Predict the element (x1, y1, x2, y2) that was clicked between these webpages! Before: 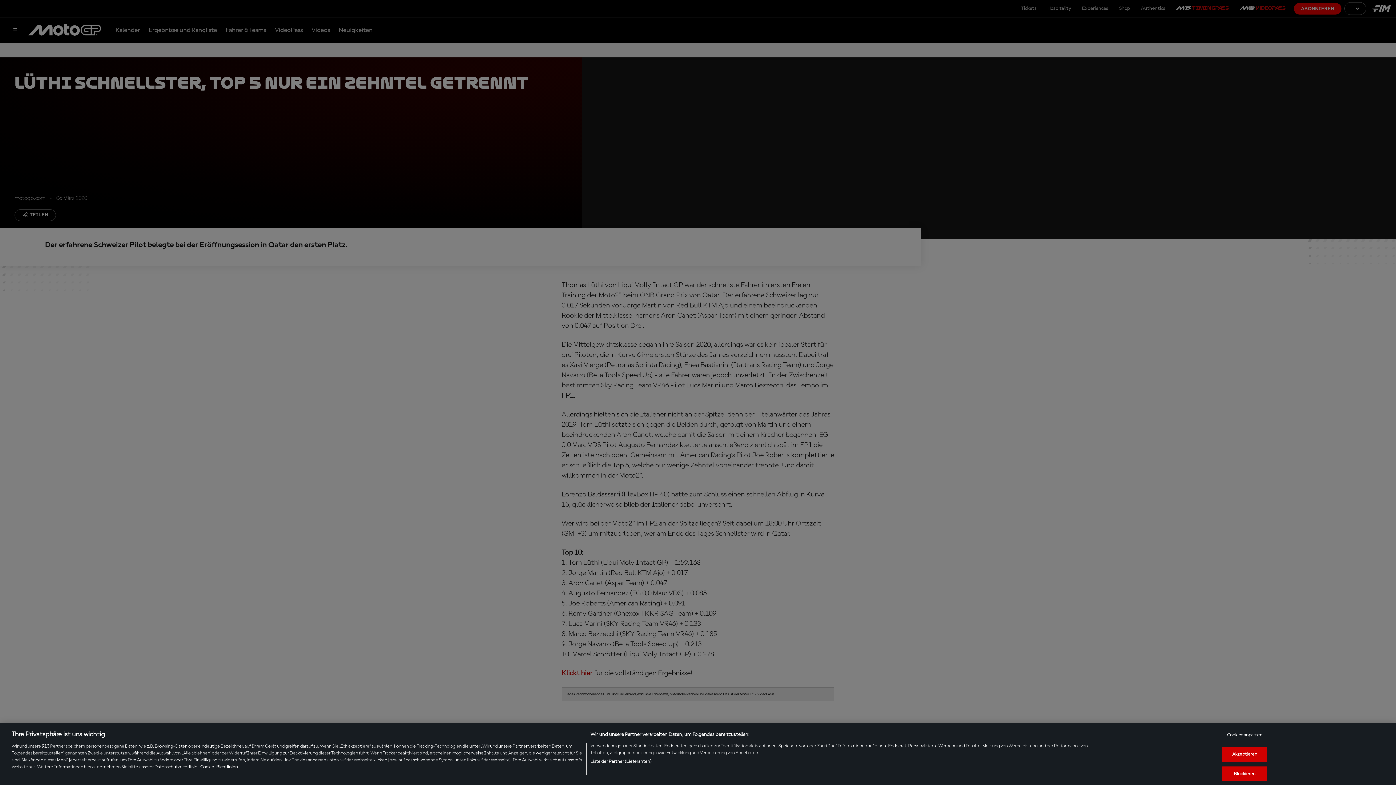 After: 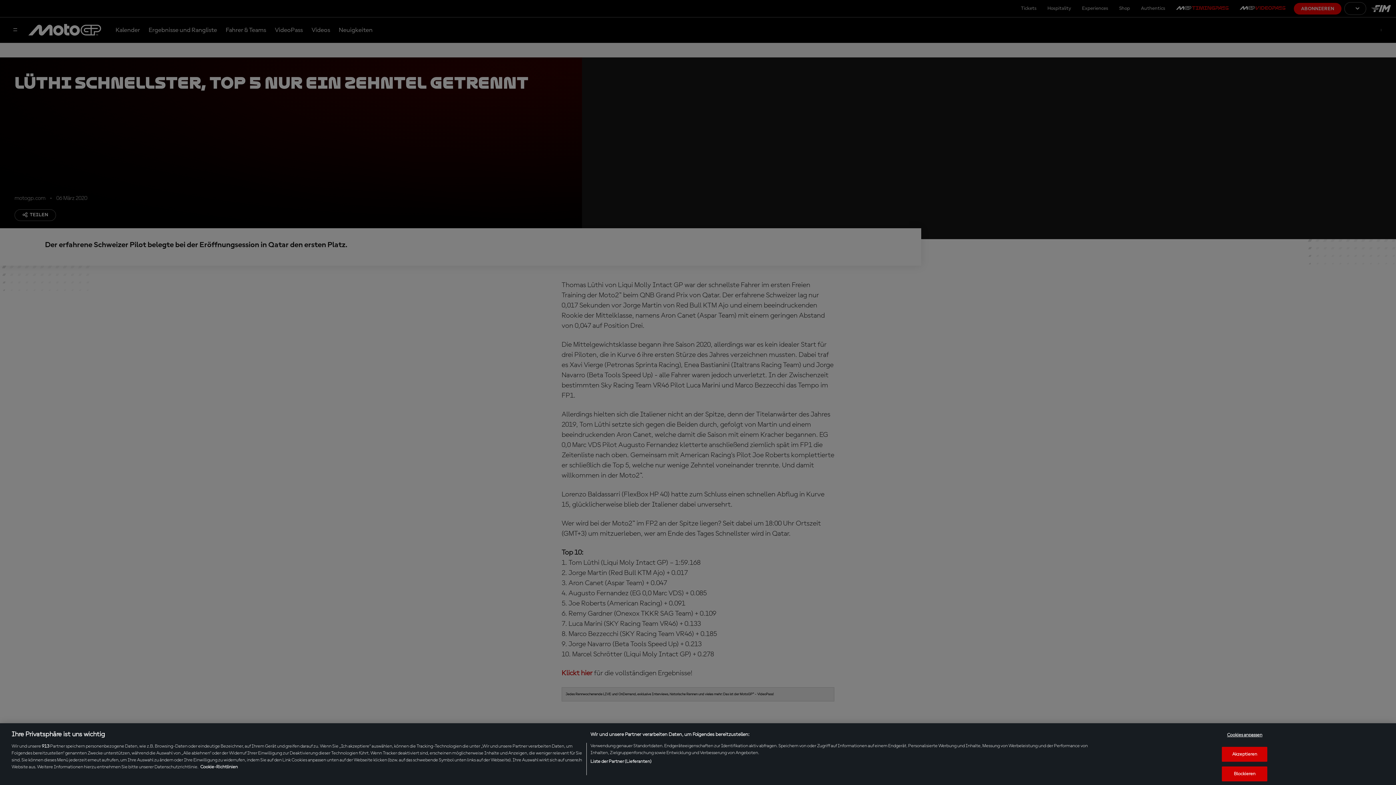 Action: label: Weitere Informationen zum Datenschutz, wird in neuer registerkarte geöffnet bbox: (200, 765, 237, 769)